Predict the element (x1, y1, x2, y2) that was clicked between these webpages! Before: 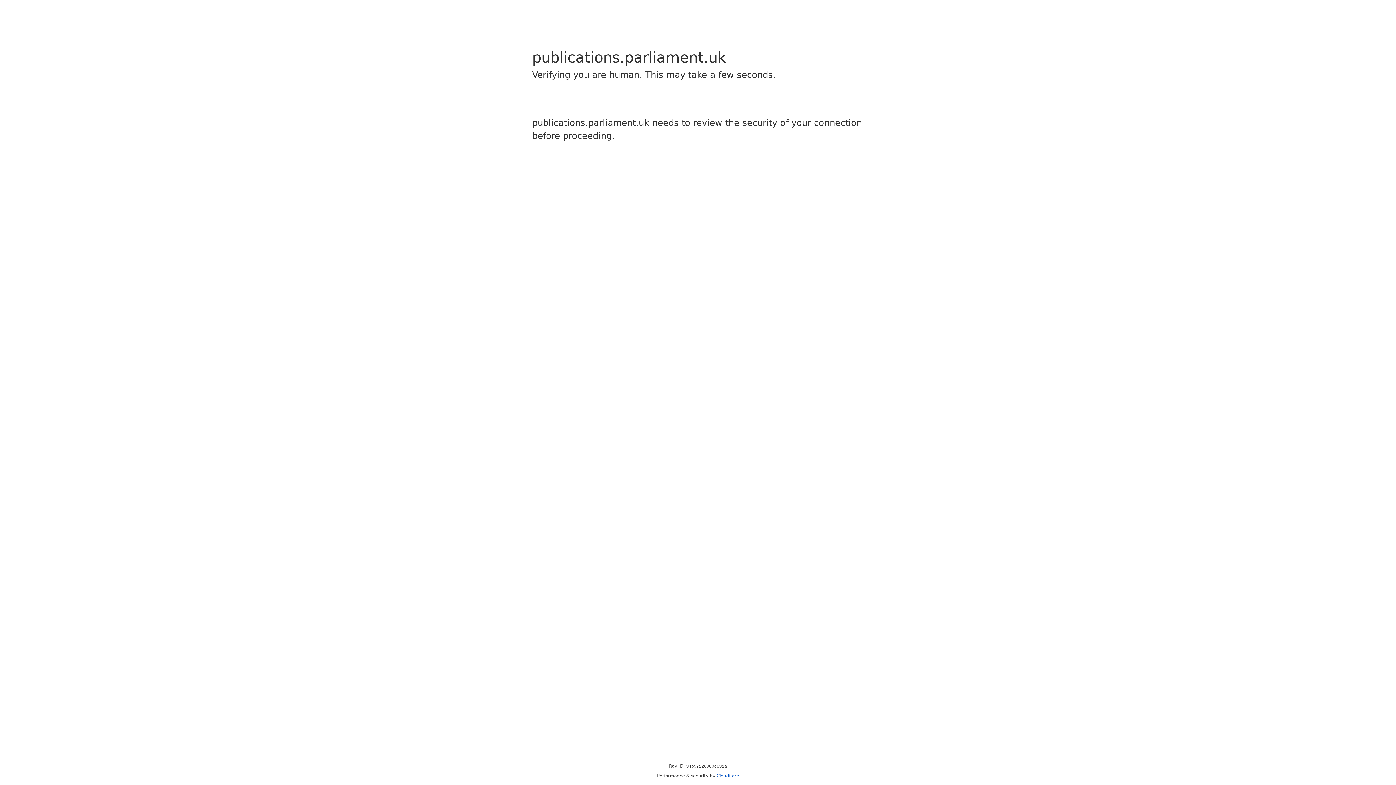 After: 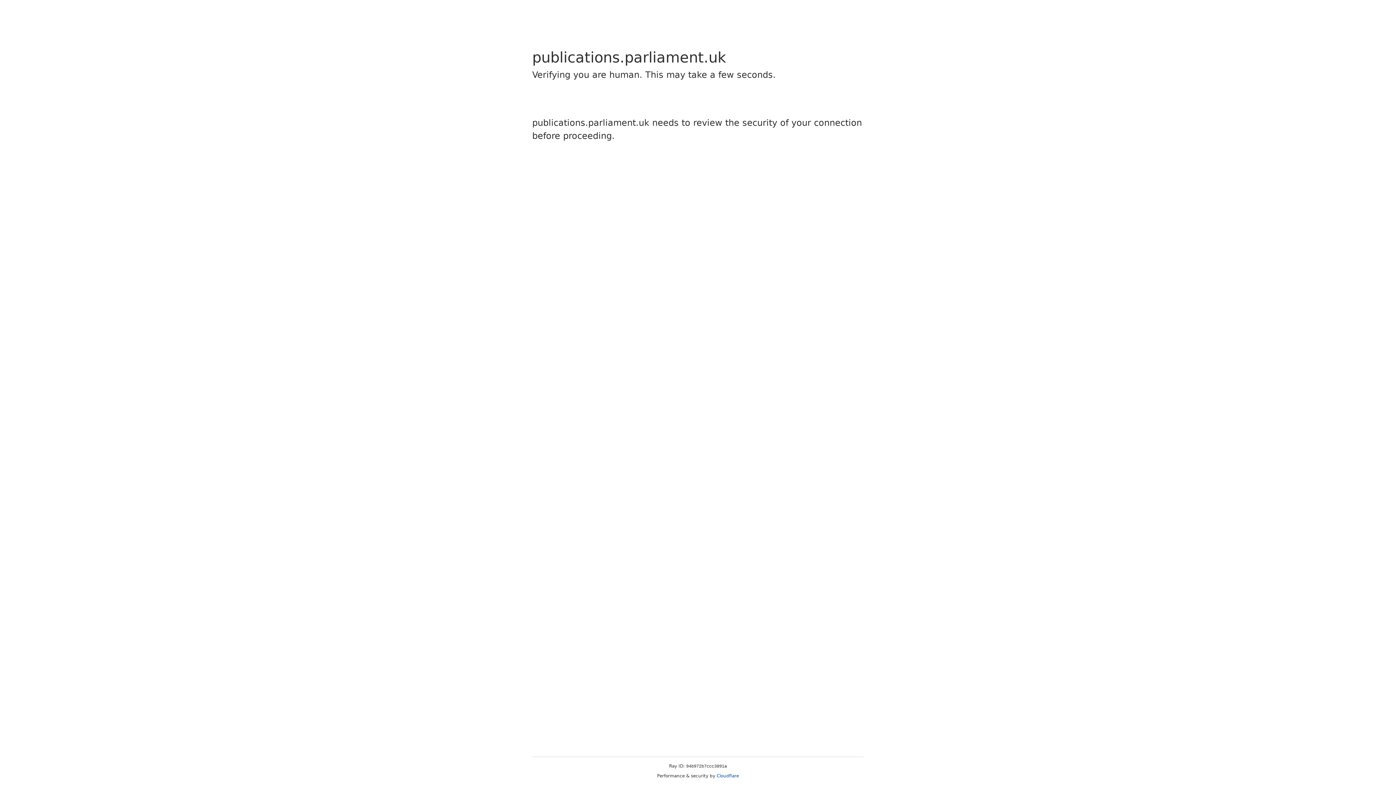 Action: label: Cloudflare bbox: (716, 773, 739, 778)